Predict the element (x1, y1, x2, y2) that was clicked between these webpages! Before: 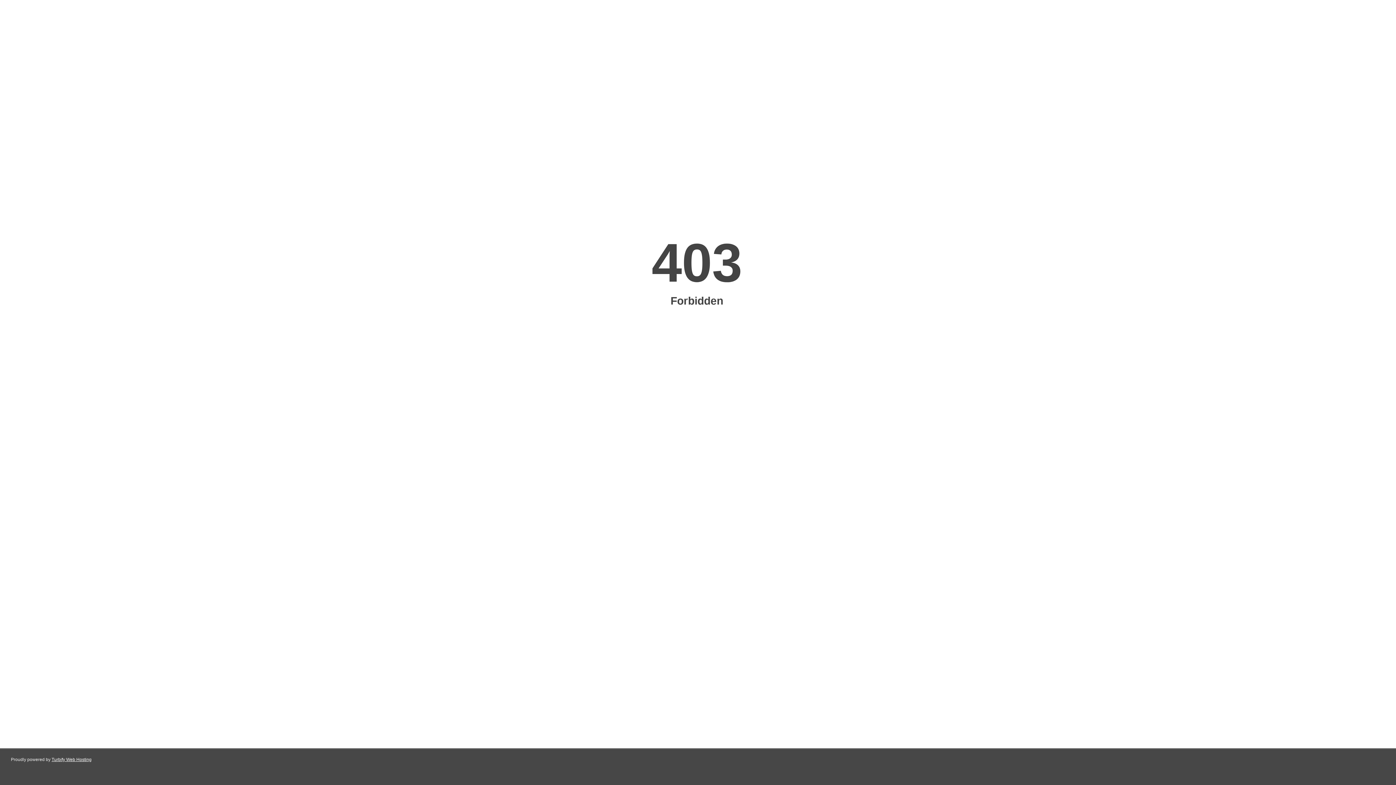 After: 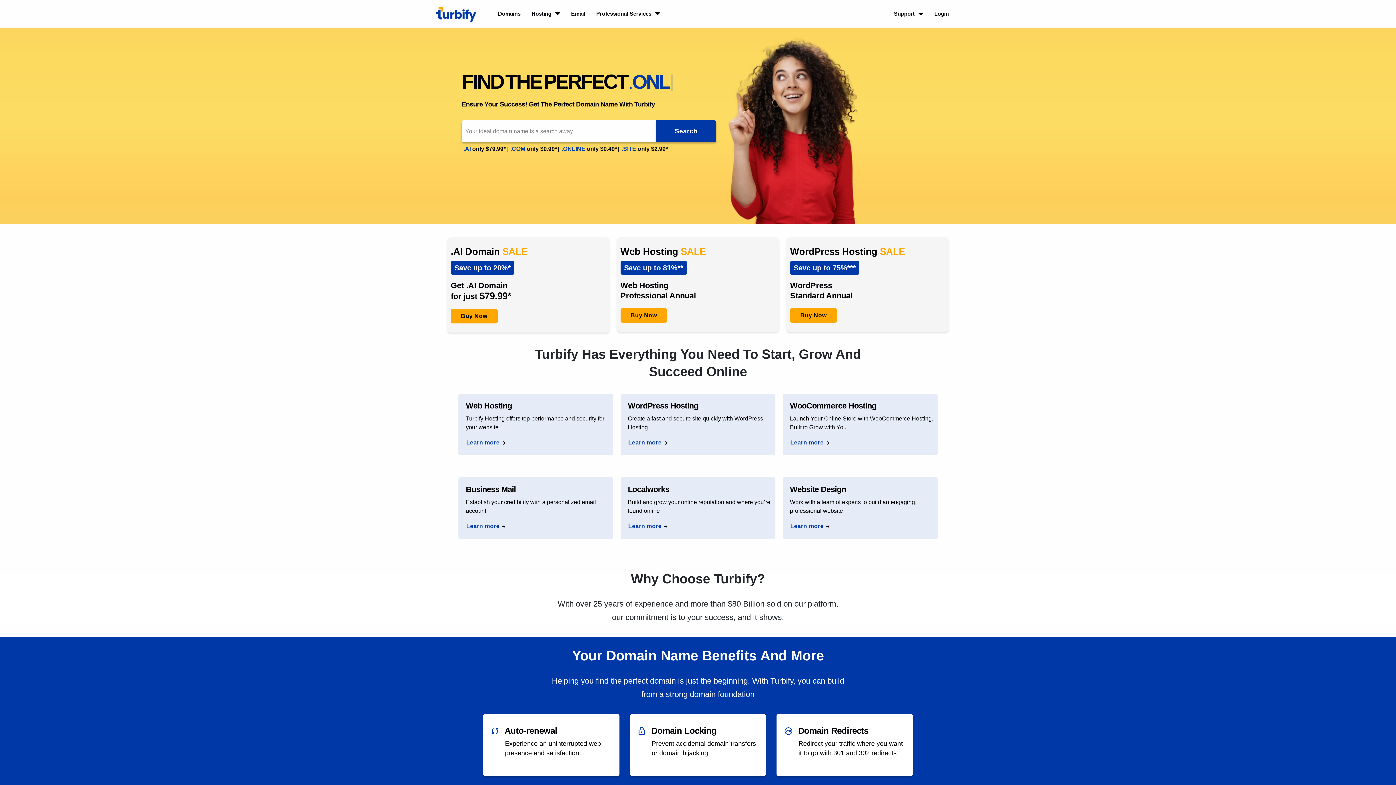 Action: bbox: (51, 757, 91, 762) label: Turbify Web Hosting